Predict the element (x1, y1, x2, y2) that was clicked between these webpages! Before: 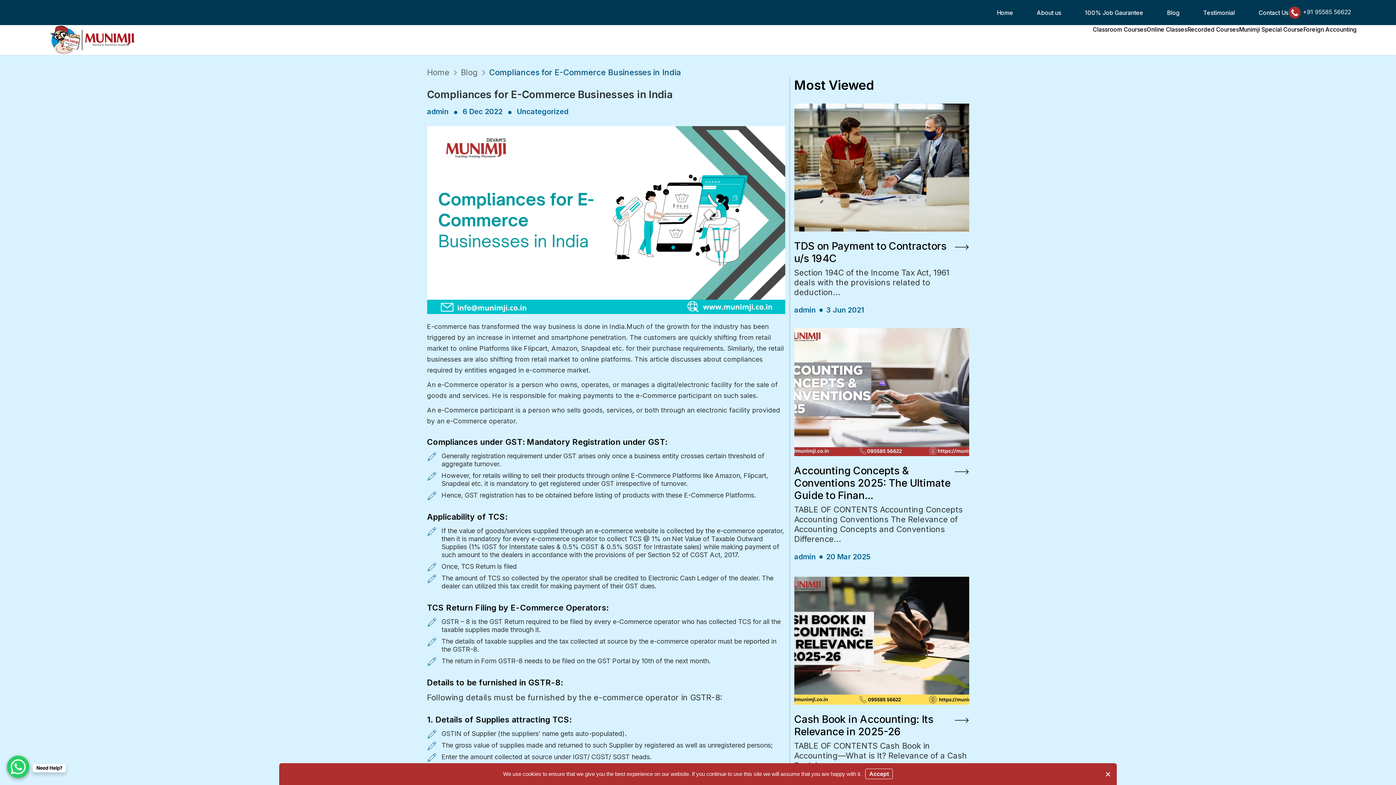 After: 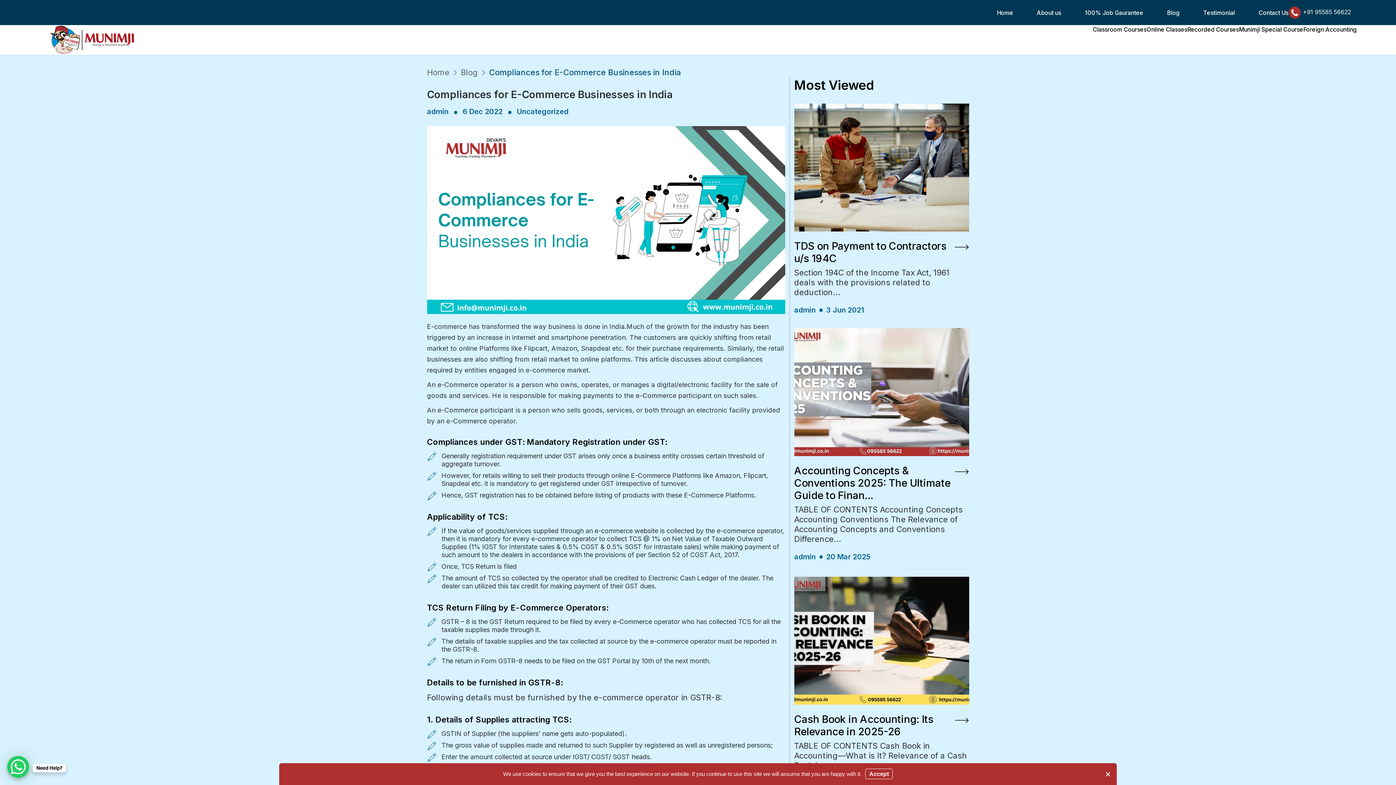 Action: bbox: (1288, 8, 1351, 15) label:  +91 95585 56622